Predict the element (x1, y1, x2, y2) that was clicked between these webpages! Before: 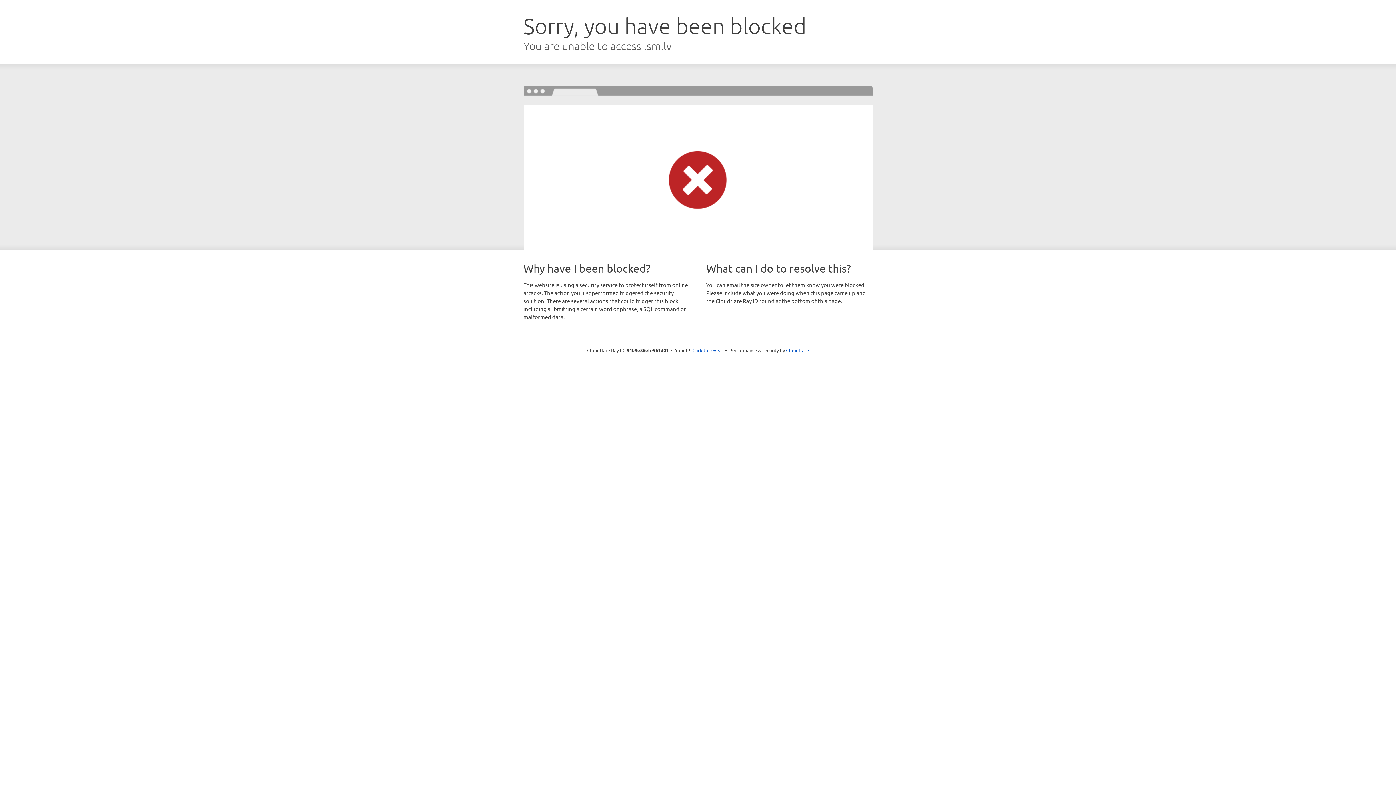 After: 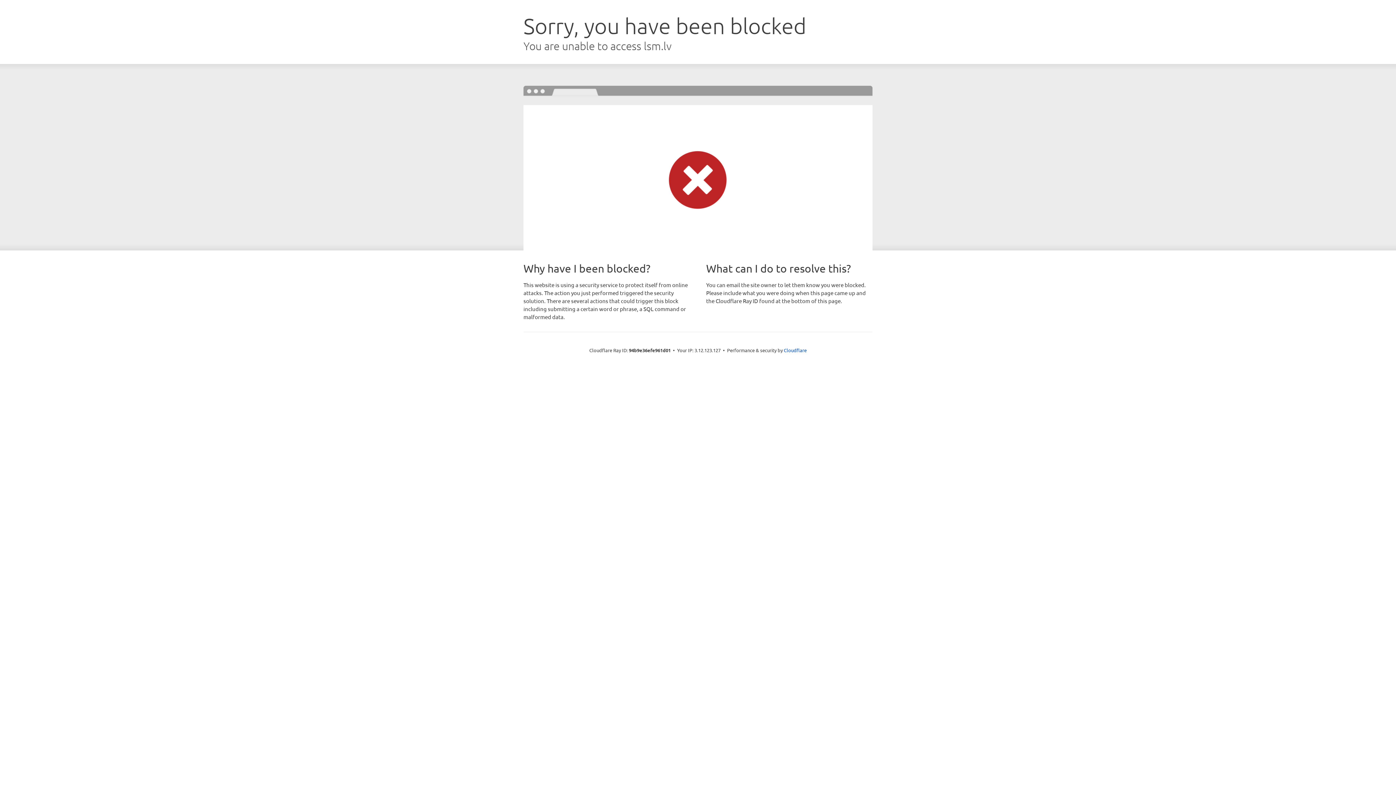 Action: bbox: (692, 346, 723, 353) label: Click to reveal